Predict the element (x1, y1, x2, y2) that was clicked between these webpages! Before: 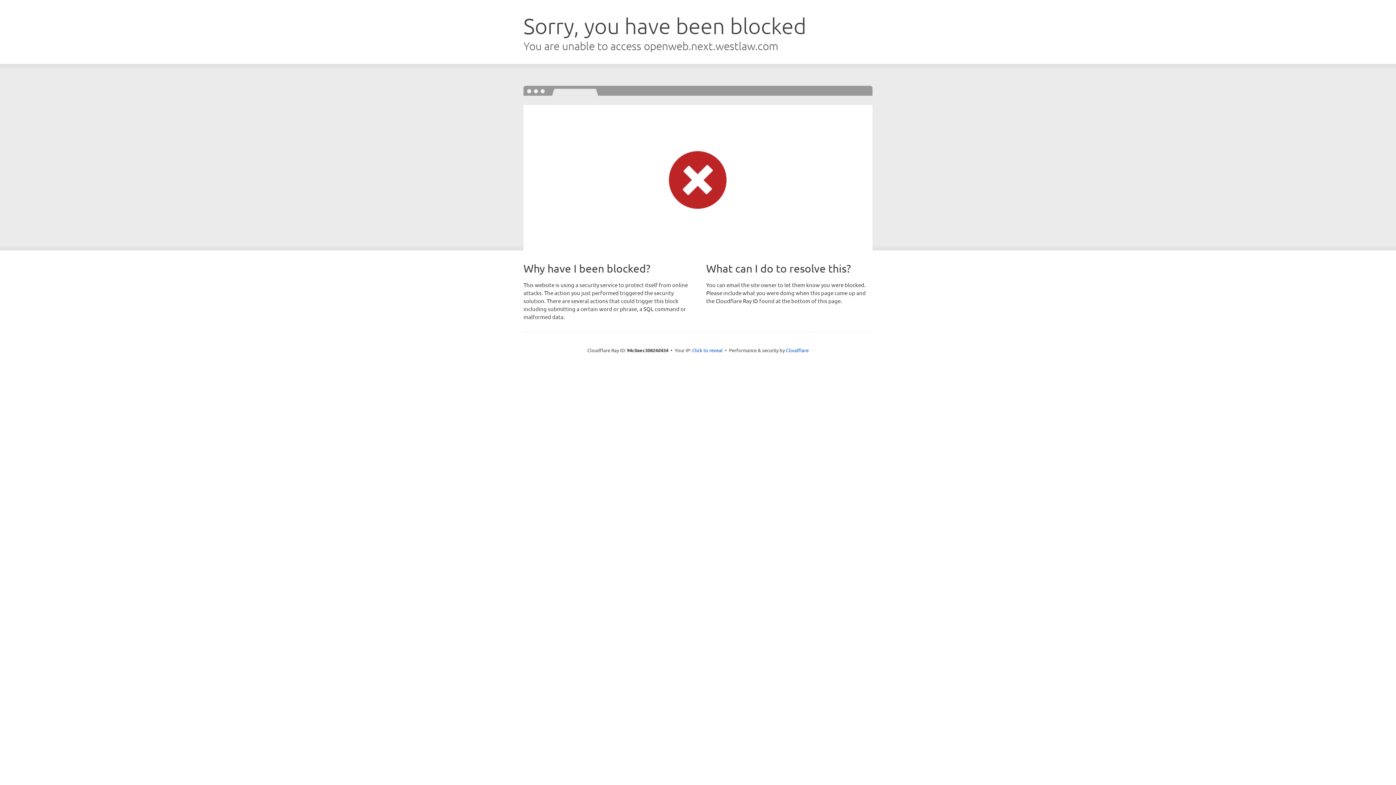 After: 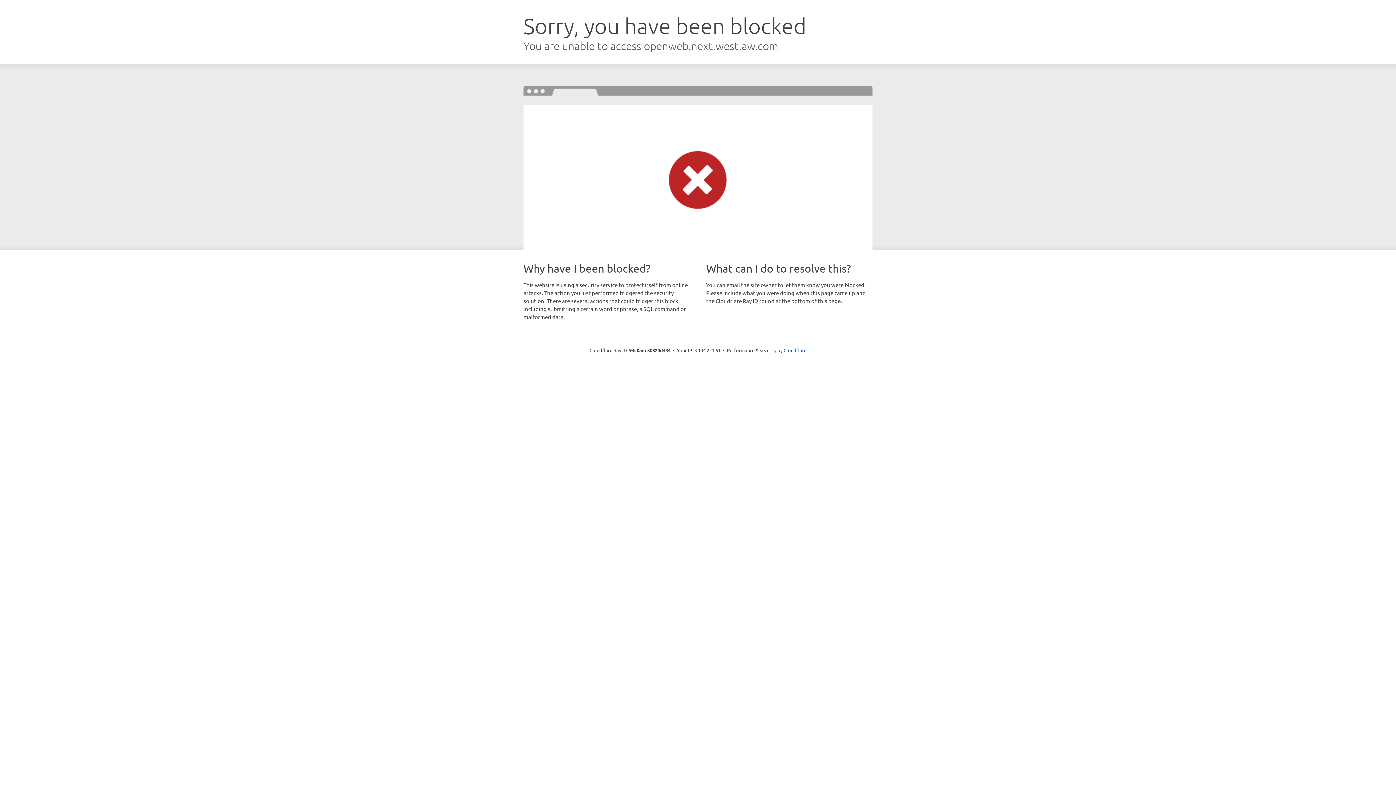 Action: bbox: (692, 346, 722, 353) label: Click to reveal